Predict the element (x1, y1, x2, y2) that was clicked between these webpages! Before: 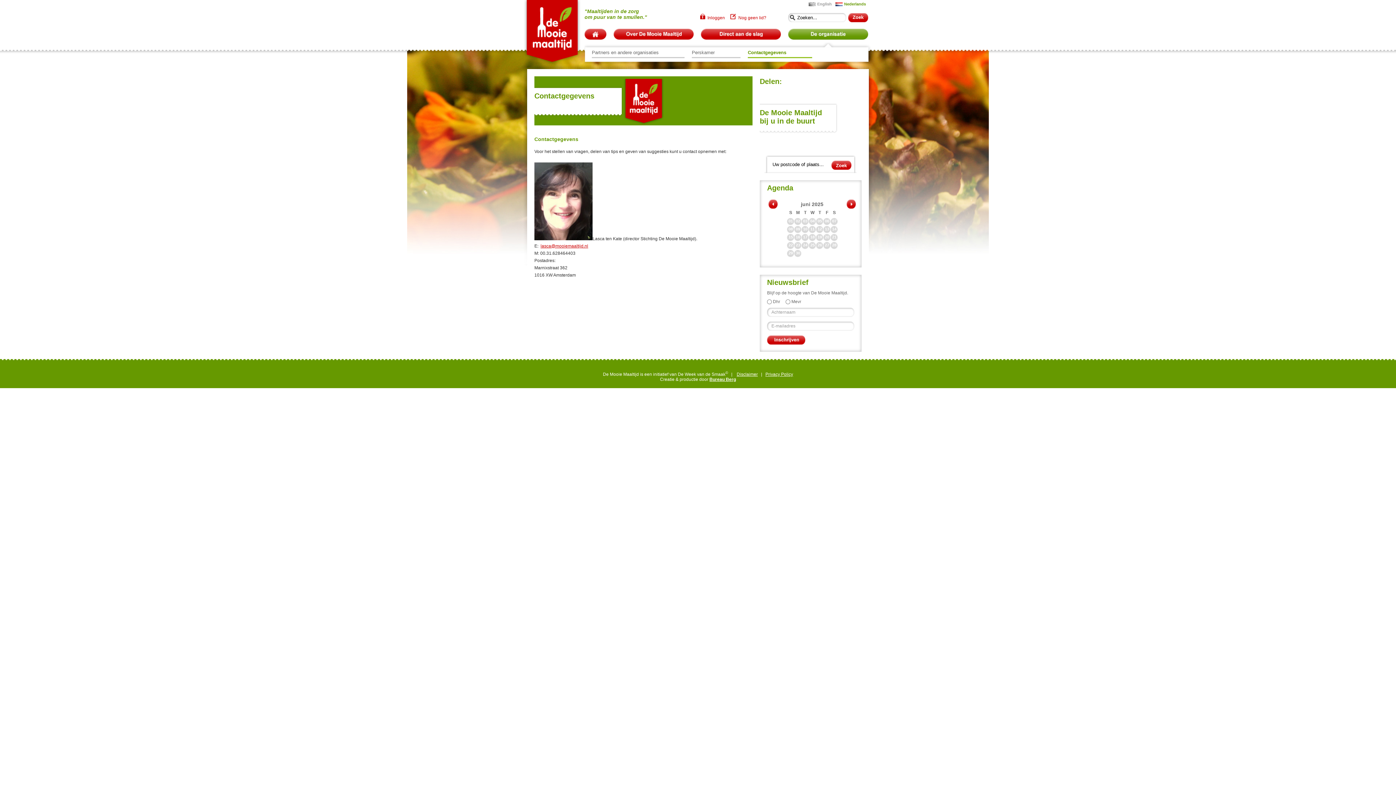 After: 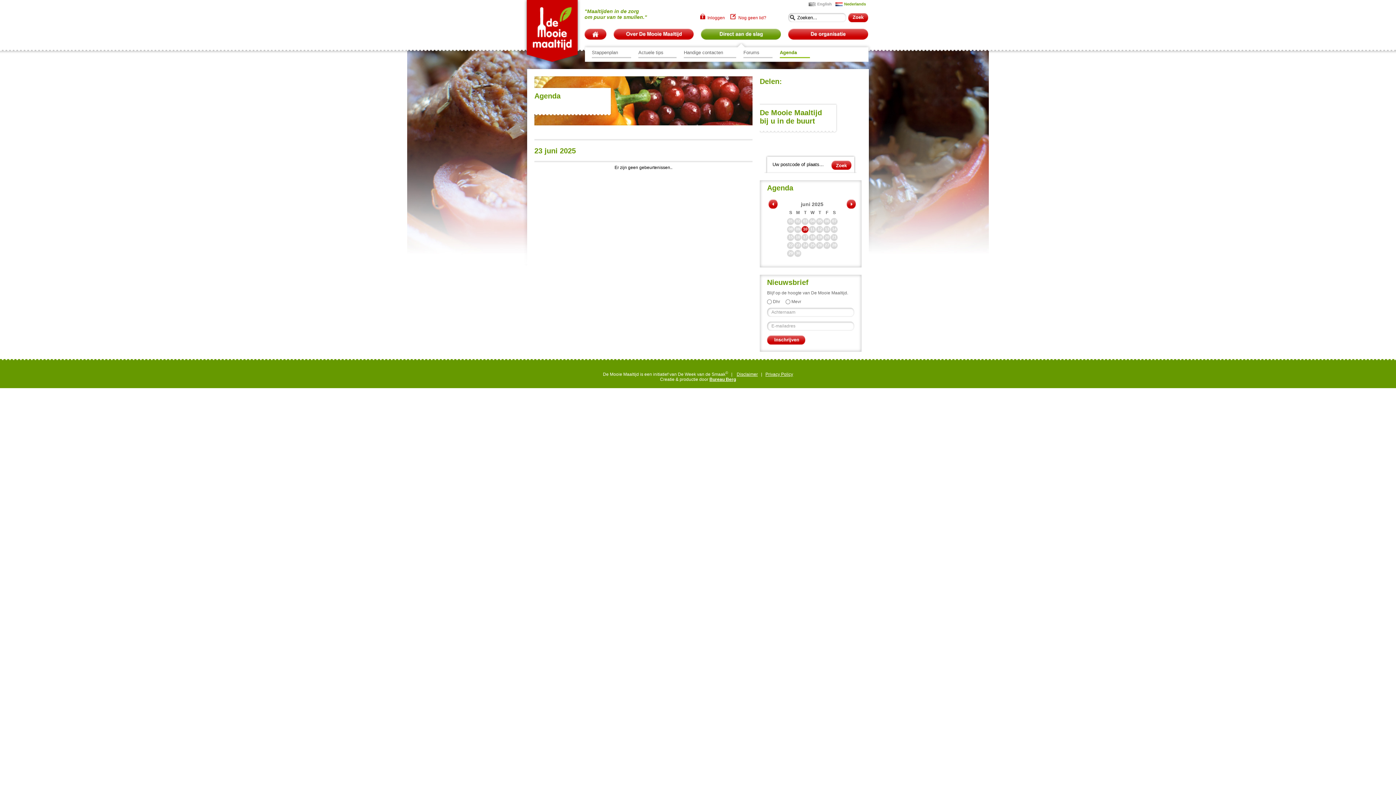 Action: bbox: (796, 242, 800, 247) label: 23